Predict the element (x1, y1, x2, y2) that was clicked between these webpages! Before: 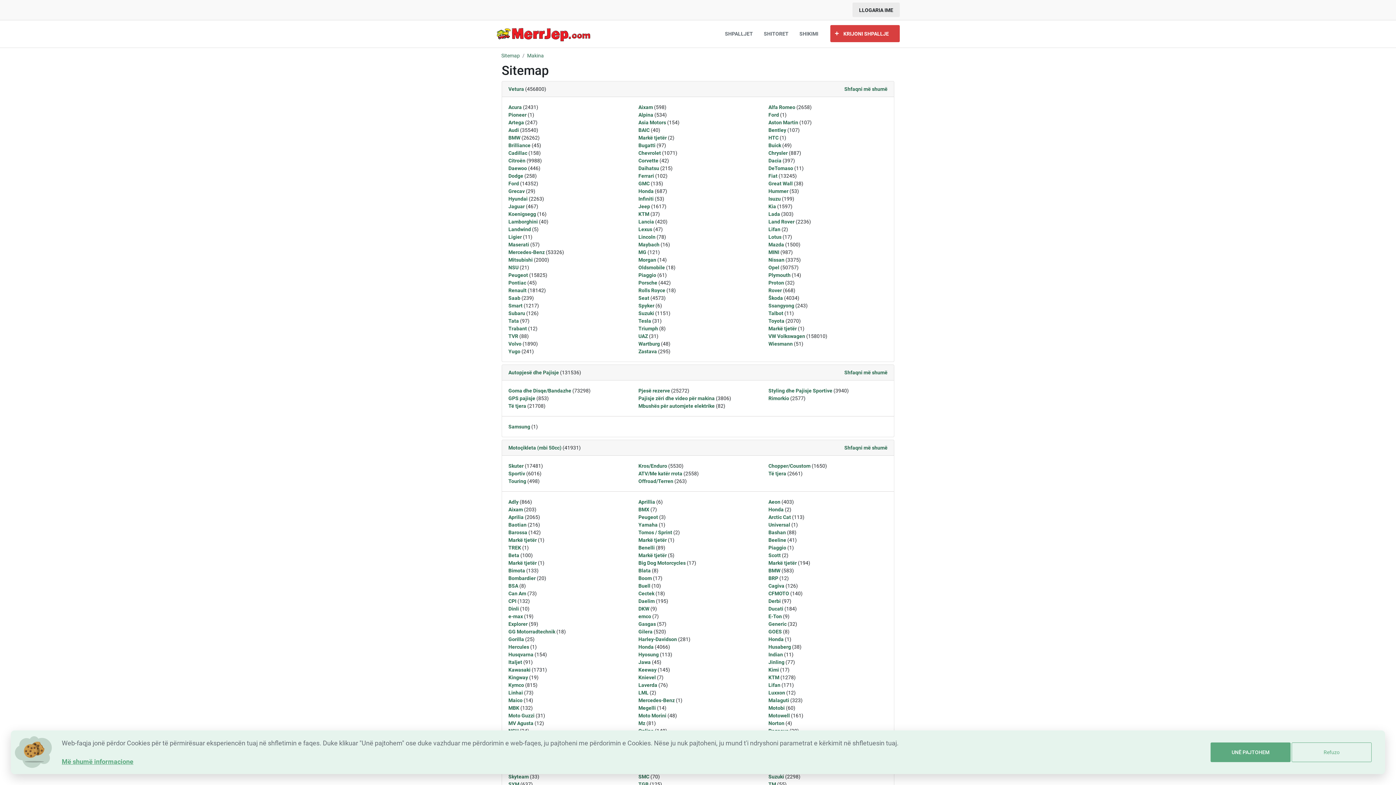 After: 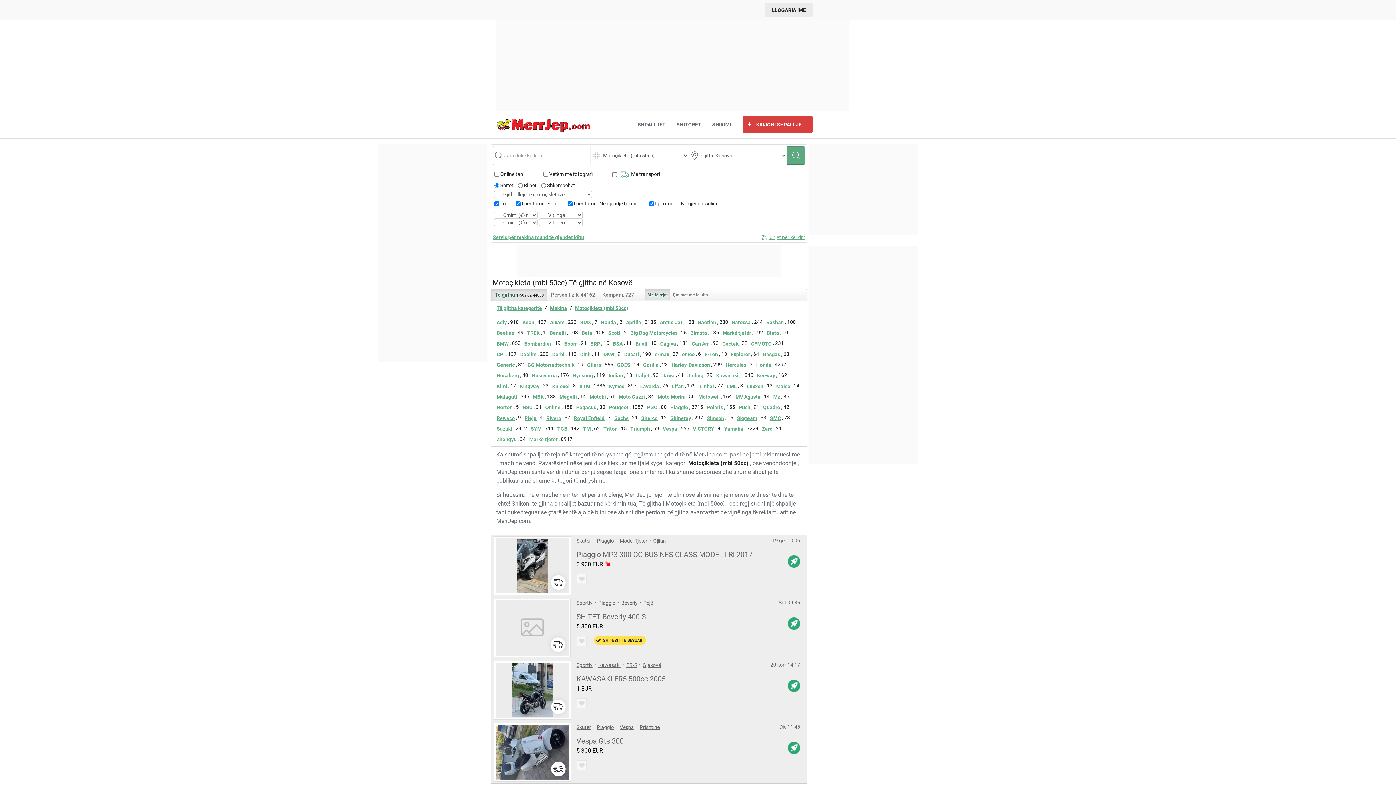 Action: bbox: (768, 522, 790, 527) label: Universal